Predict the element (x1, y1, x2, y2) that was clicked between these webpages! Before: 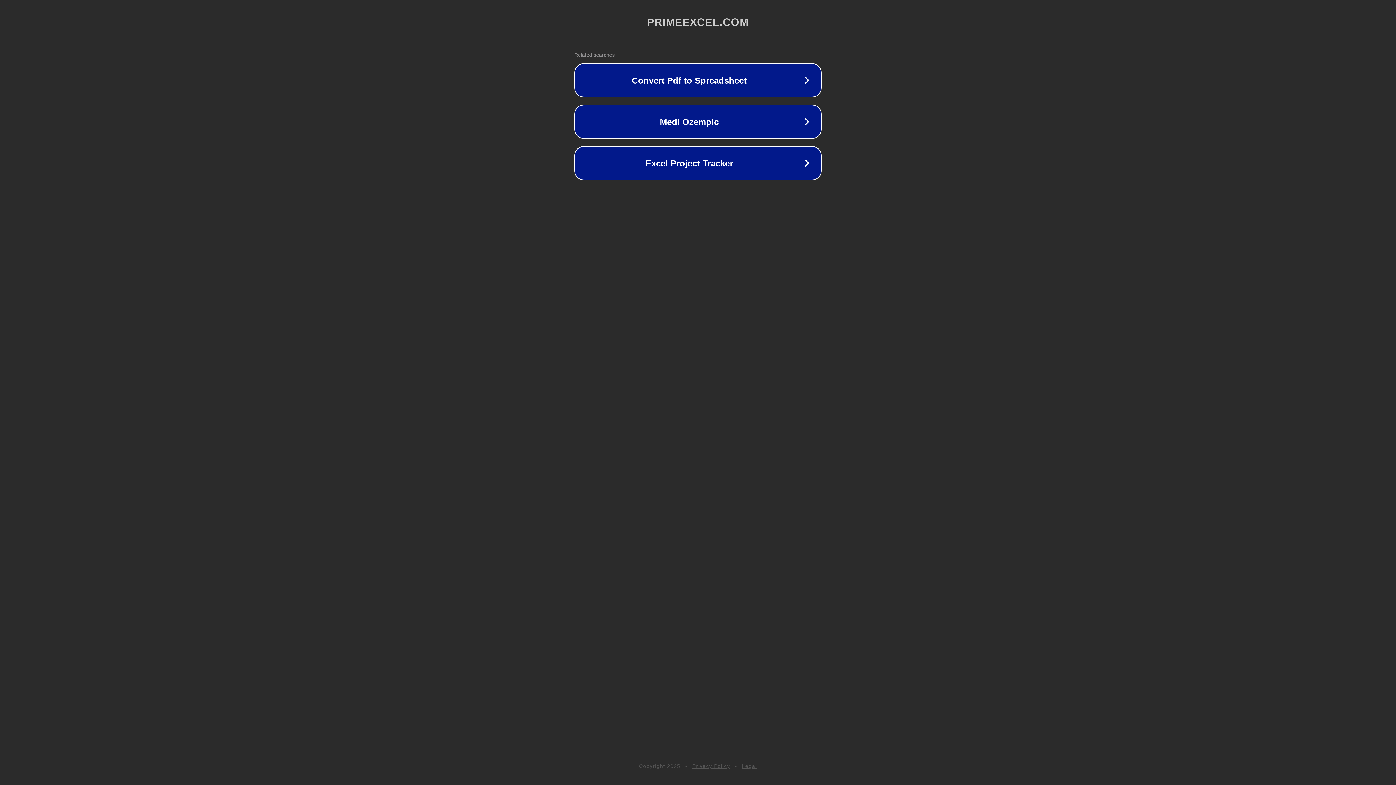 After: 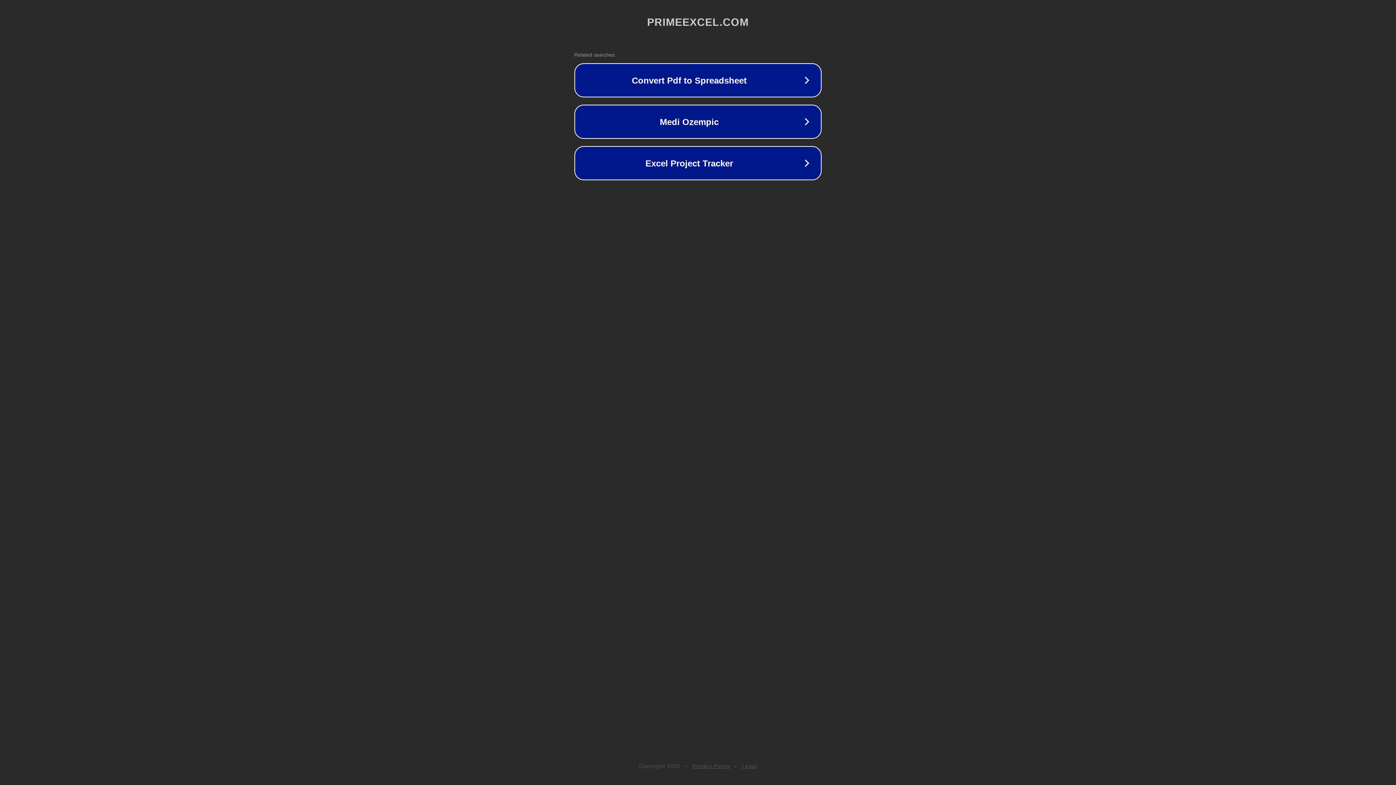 Action: bbox: (742, 763, 757, 769) label: Legal